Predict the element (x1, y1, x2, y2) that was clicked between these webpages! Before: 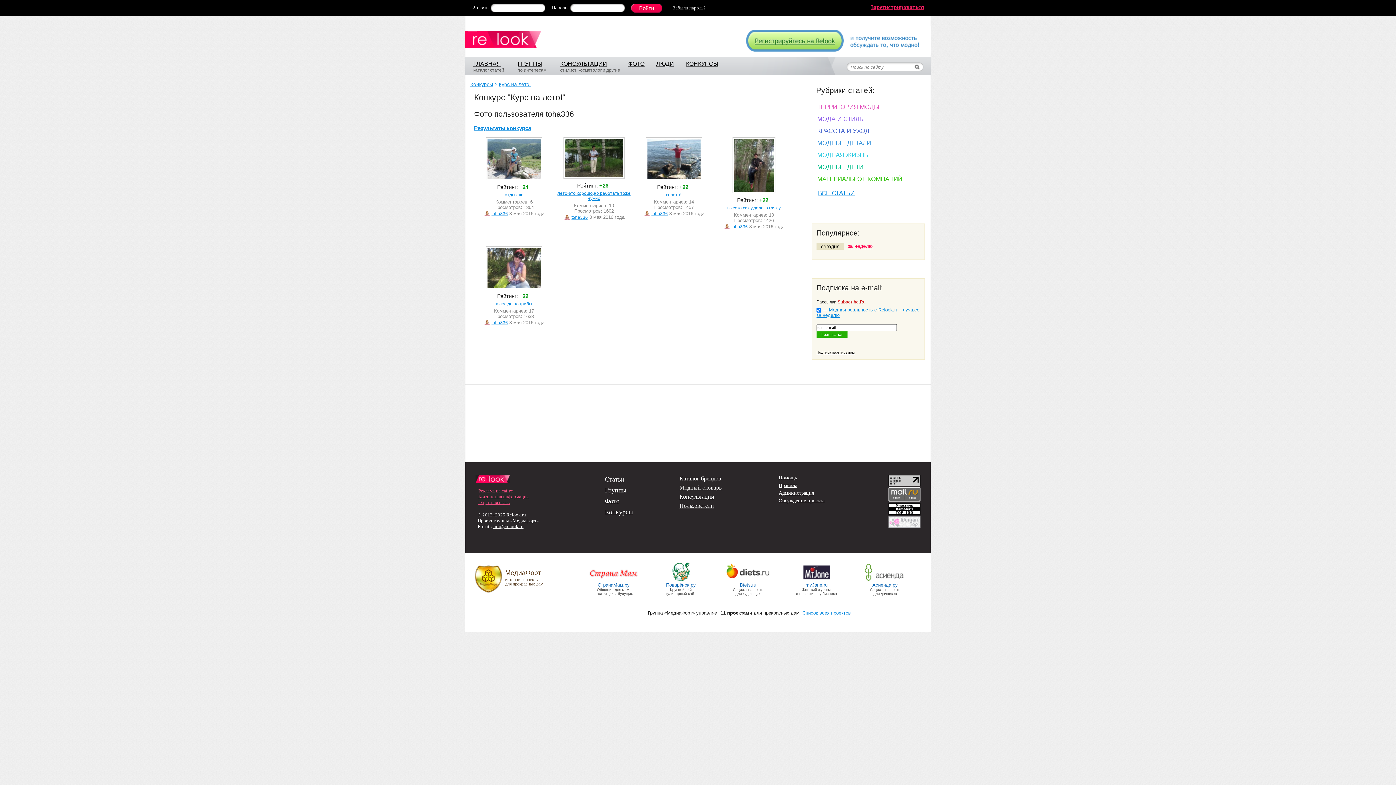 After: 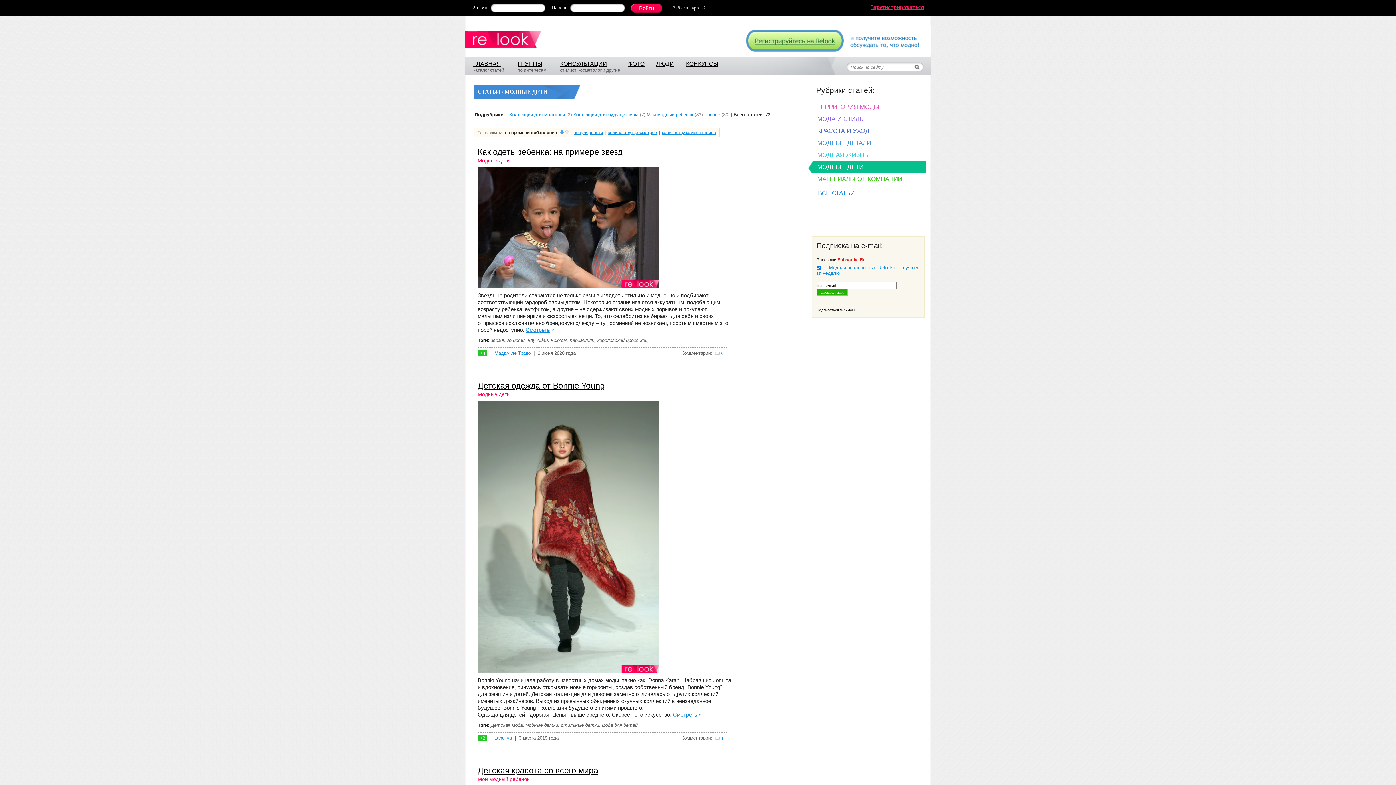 Action: bbox: (813, 161, 925, 173) label: МОДНЫЕ ДЕТИ